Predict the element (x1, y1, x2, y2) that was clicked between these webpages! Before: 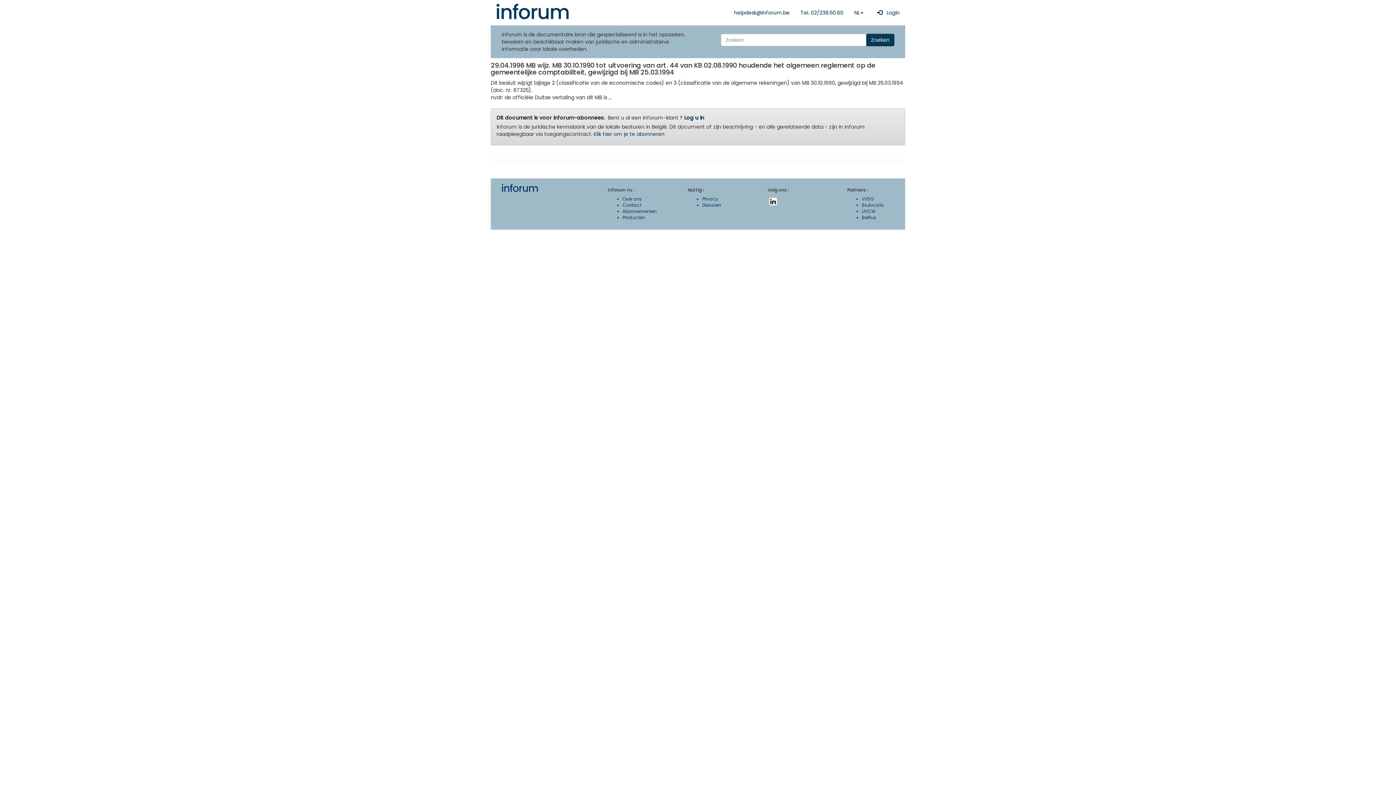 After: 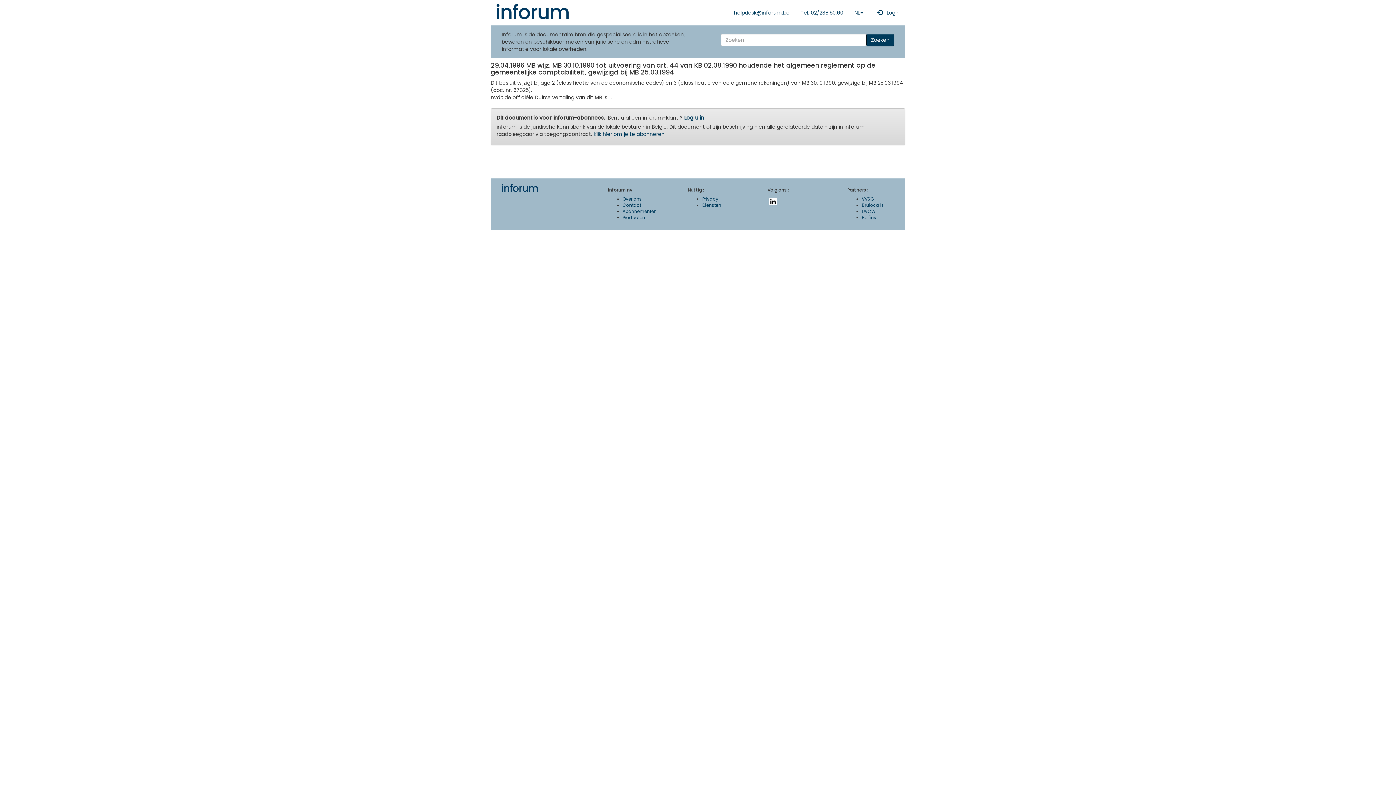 Action: bbox: (767, 197, 779, 204)